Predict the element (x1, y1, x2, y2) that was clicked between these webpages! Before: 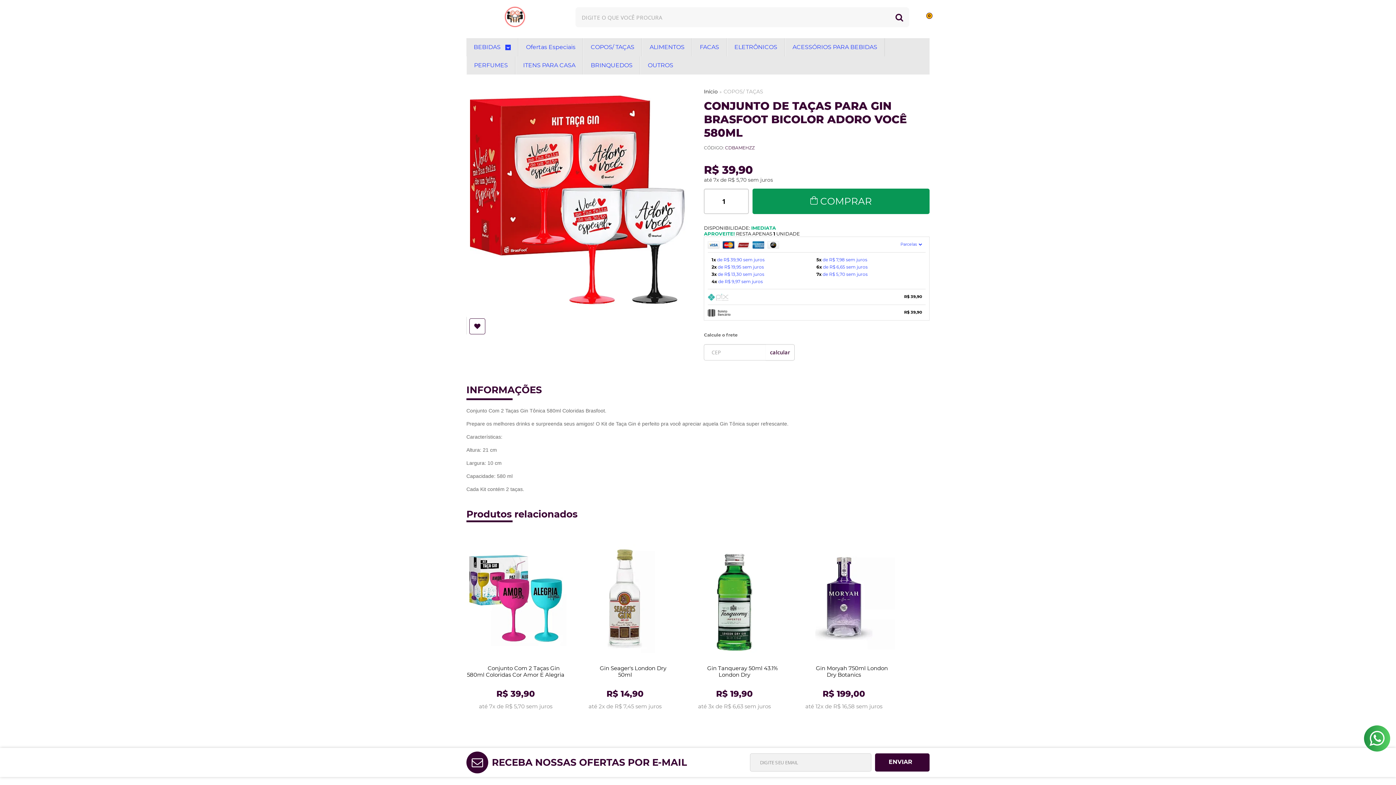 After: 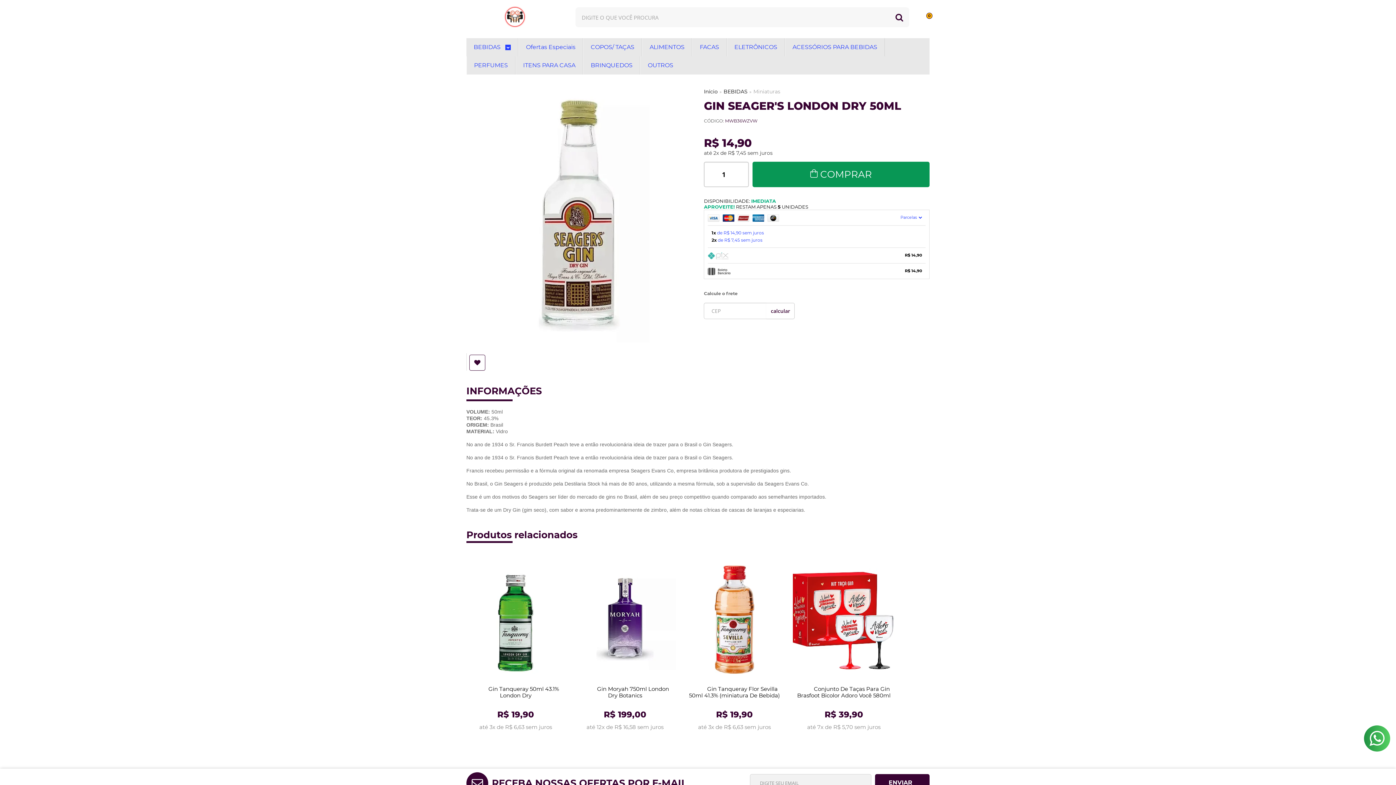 Action: bbox: (574, 540, 676, 715)